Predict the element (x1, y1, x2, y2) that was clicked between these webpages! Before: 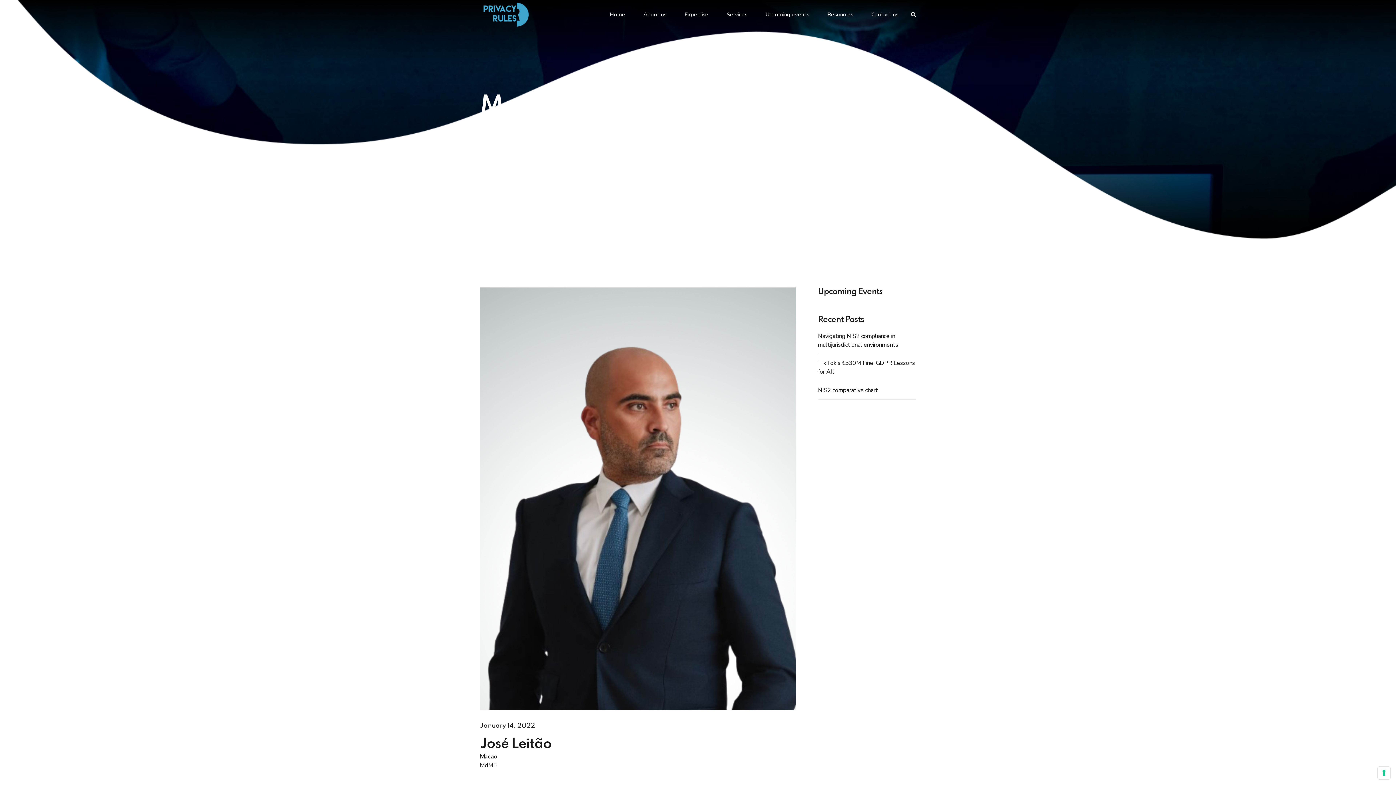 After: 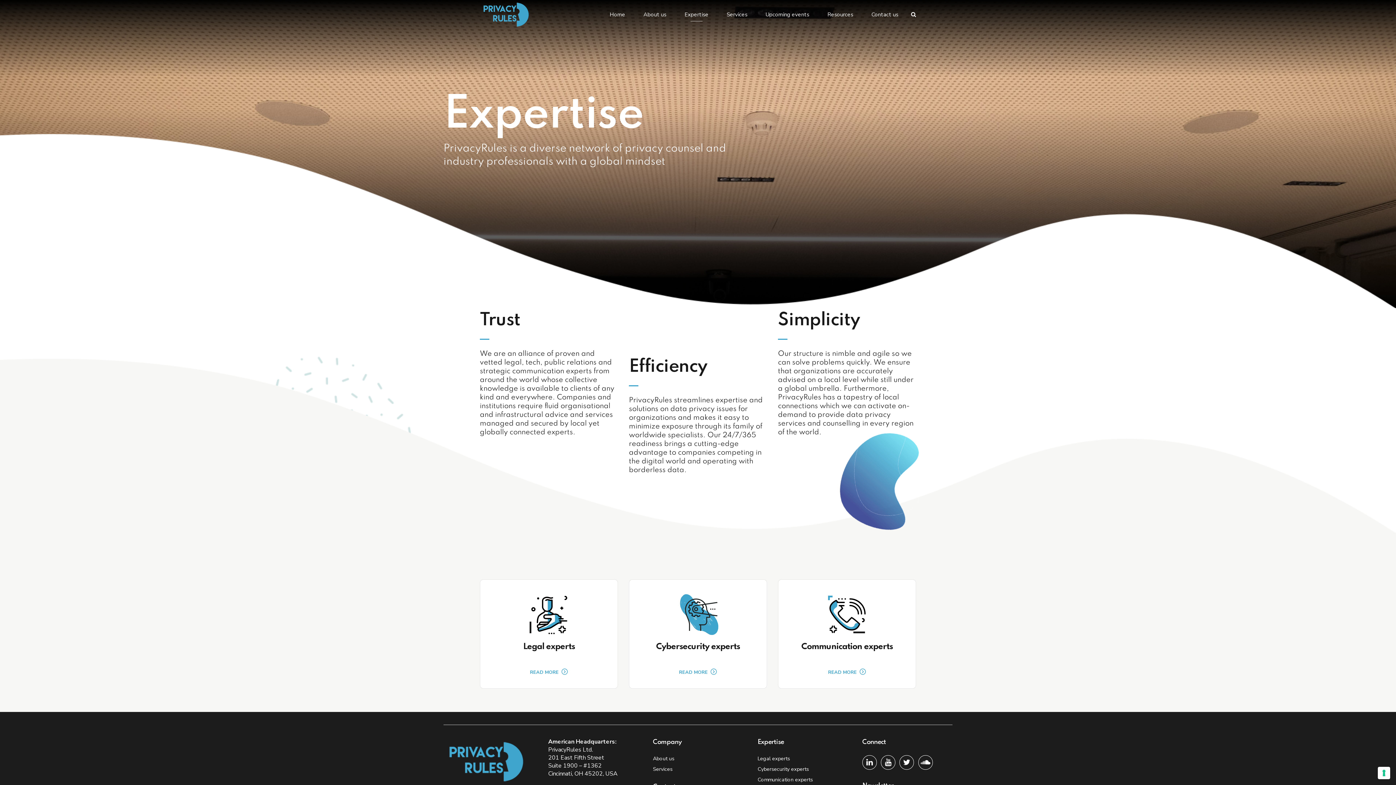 Action: label: Expertise bbox: (677, 7, 716, 21)